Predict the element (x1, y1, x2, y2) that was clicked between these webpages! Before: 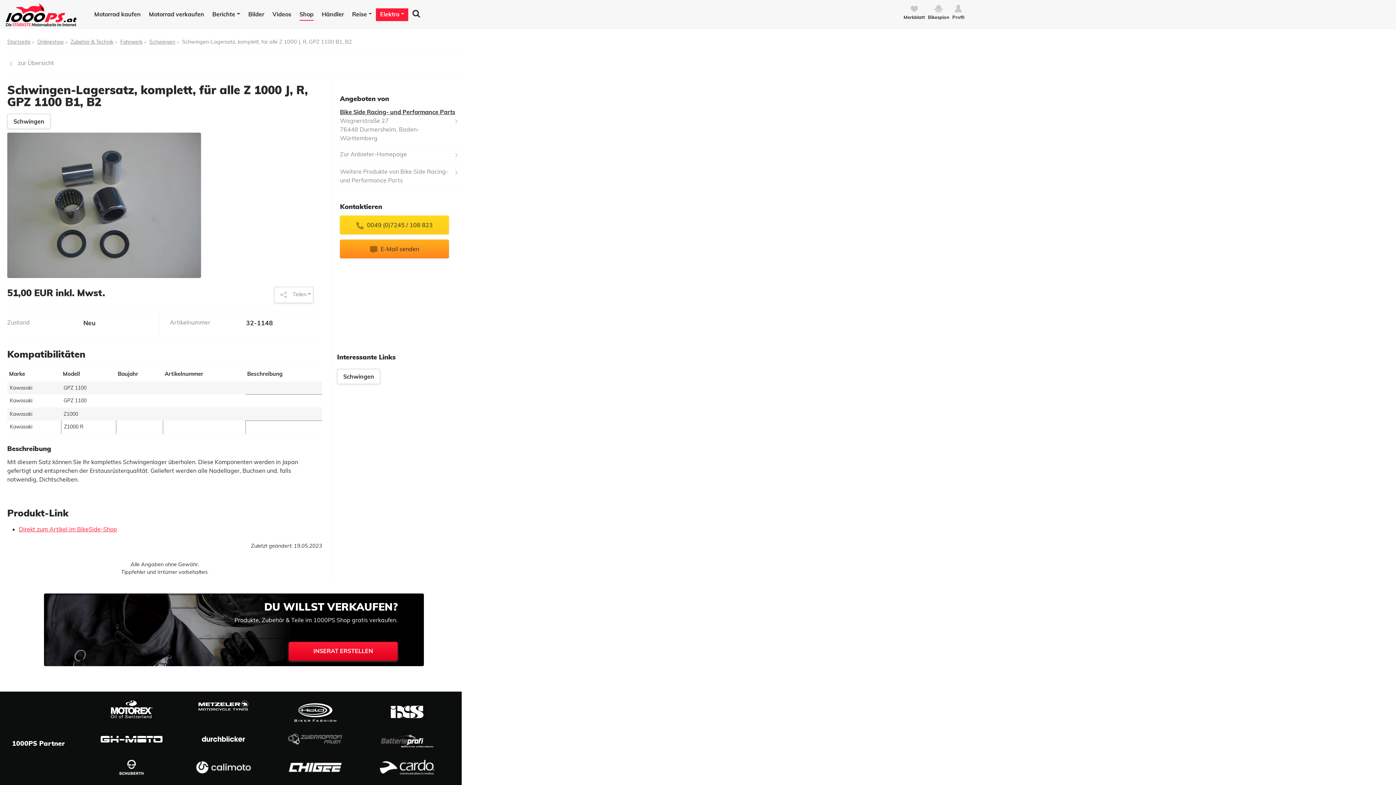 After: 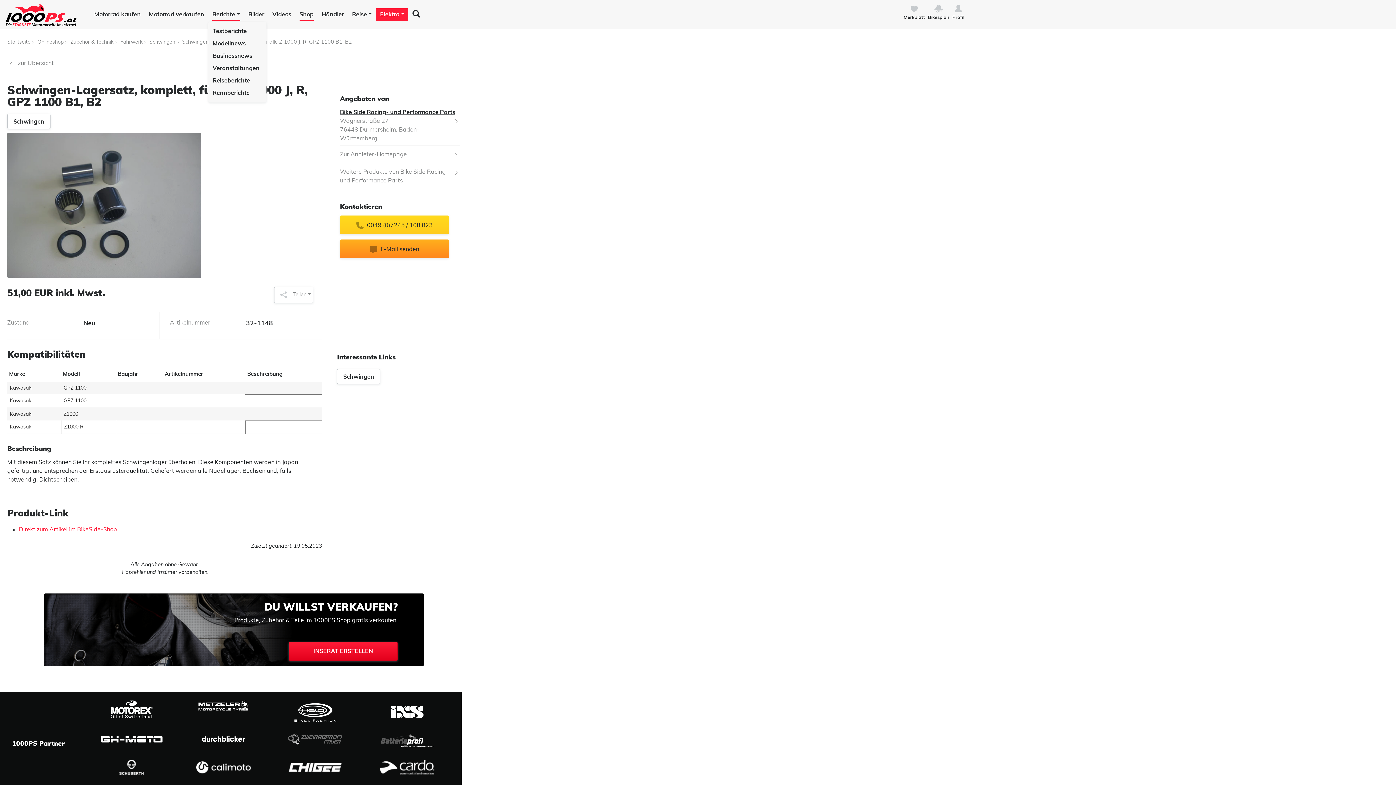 Action: label: Berichte bbox: (212, 8, 240, 20)